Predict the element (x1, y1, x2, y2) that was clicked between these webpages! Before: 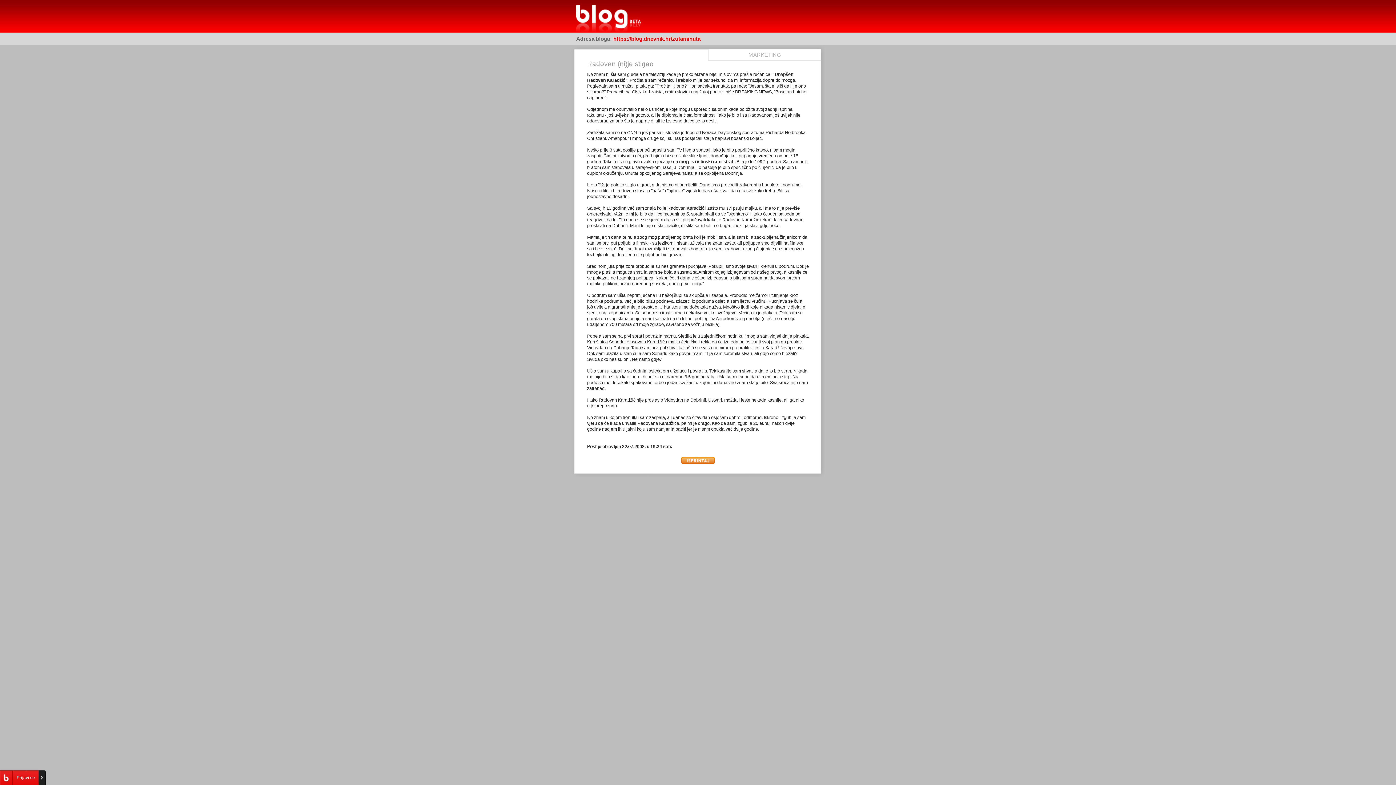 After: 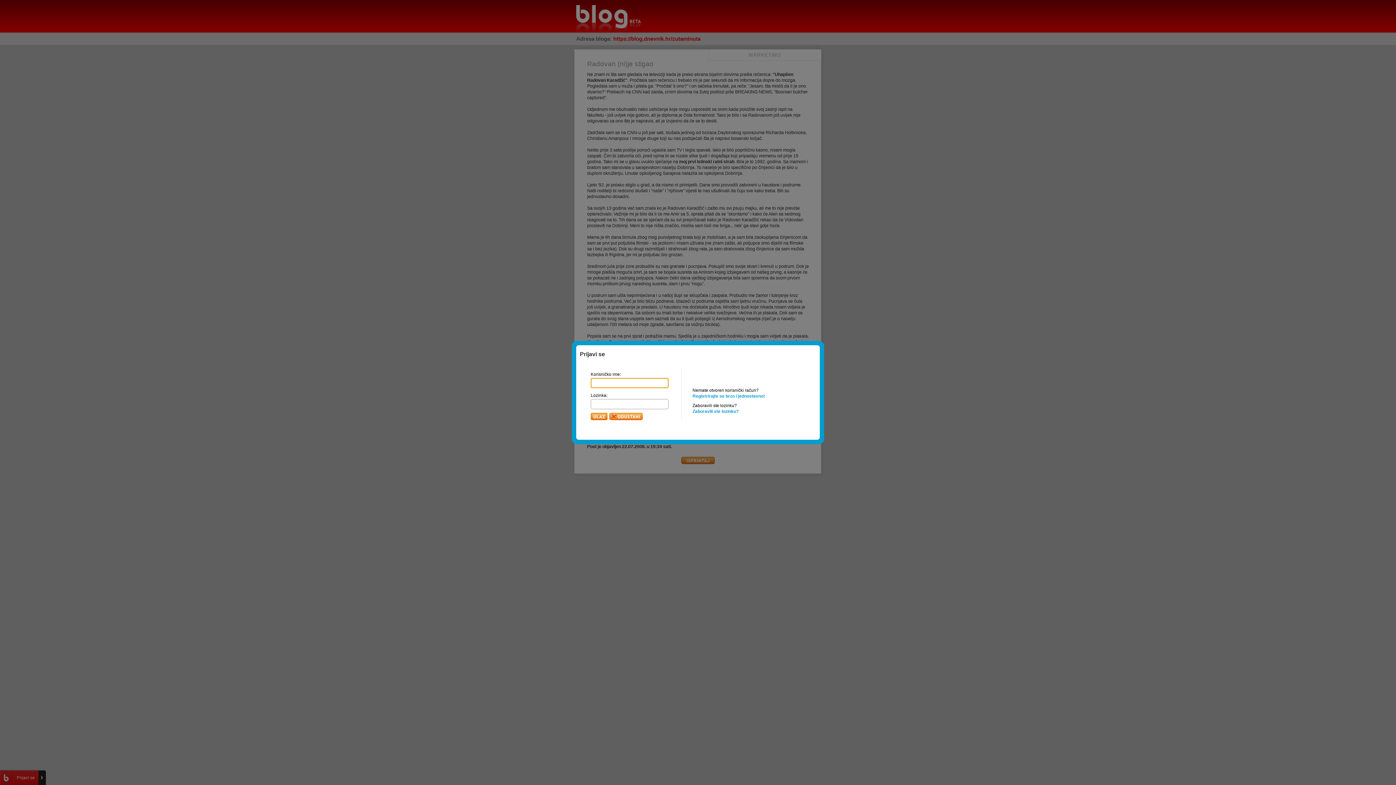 Action: label: Prijavi se bbox: (13, 775, 36, 780)